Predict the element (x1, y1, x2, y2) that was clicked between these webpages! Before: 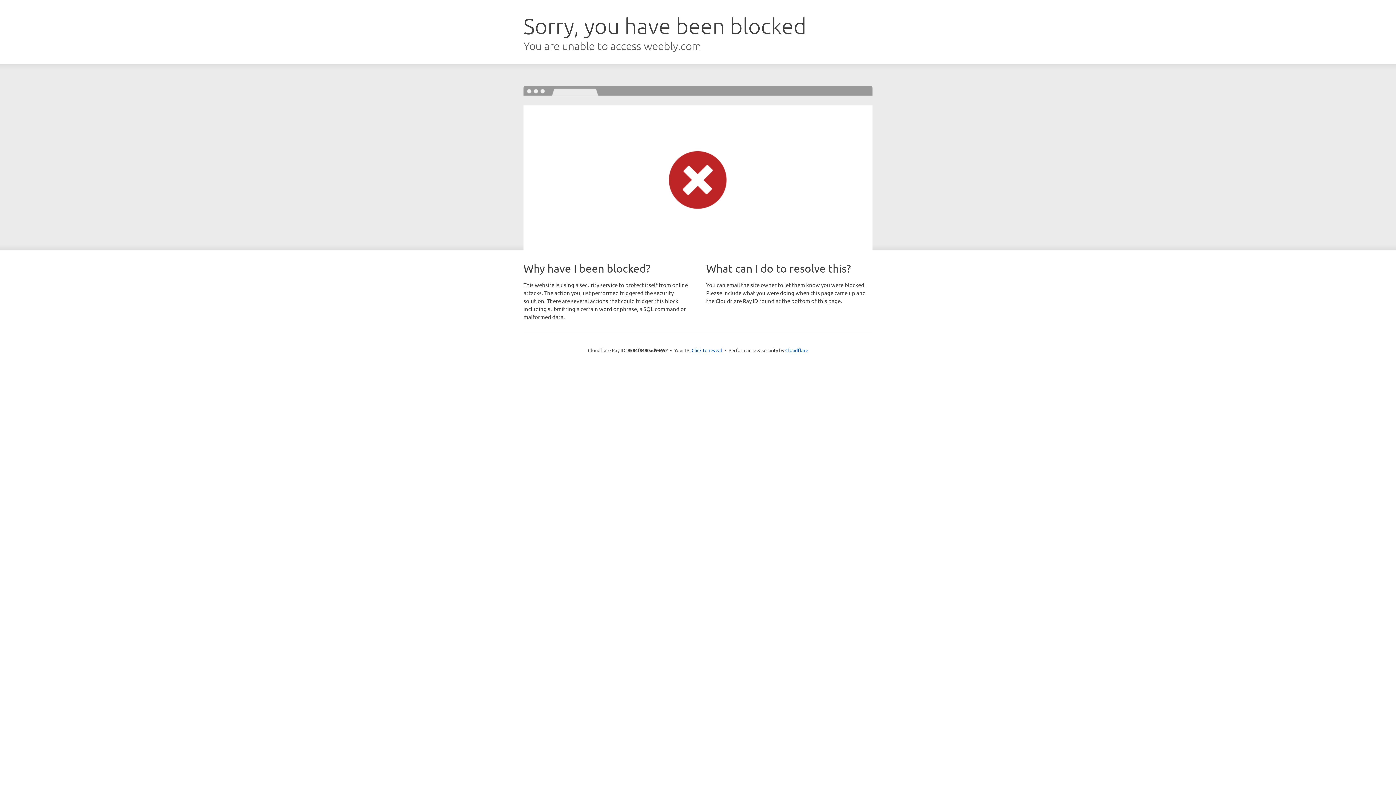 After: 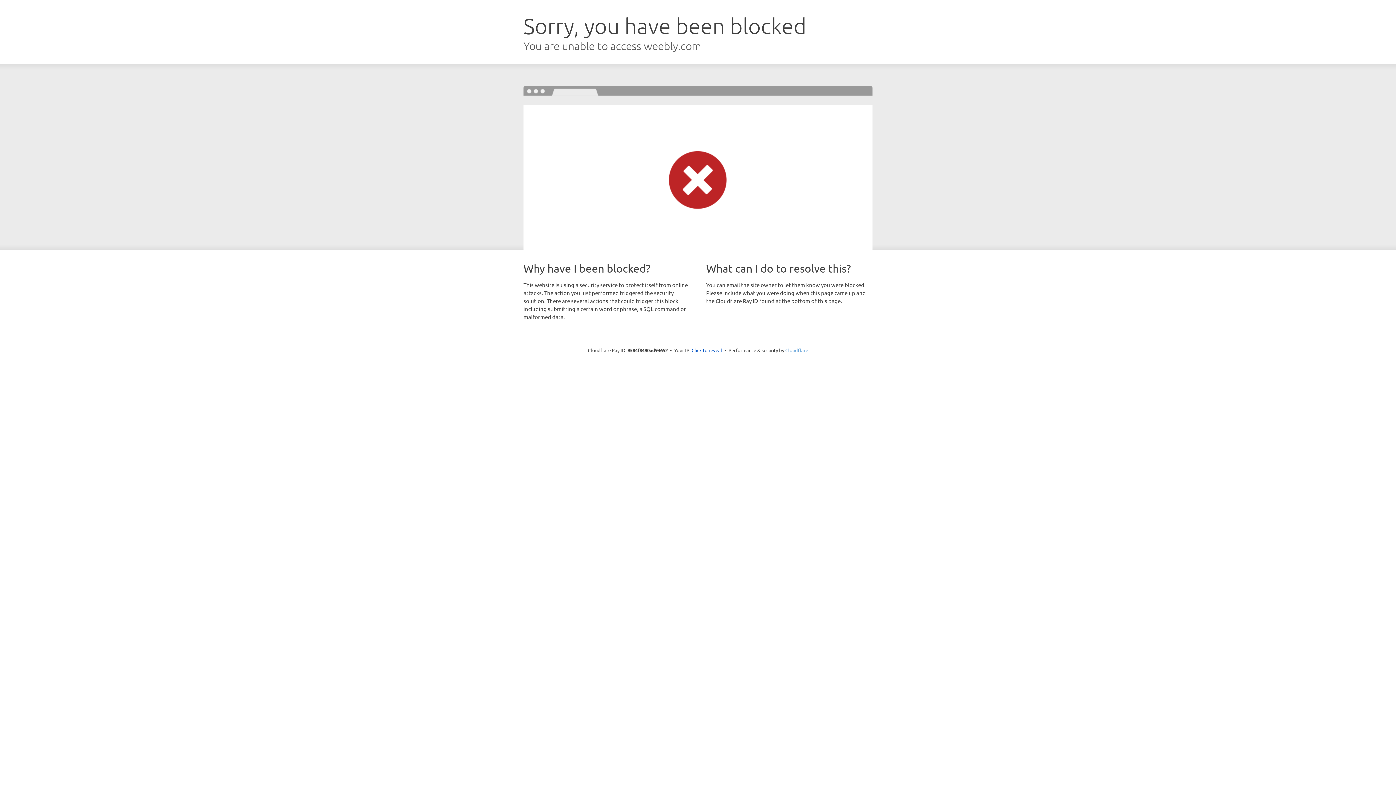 Action: bbox: (785, 347, 808, 353) label: Cloudflare